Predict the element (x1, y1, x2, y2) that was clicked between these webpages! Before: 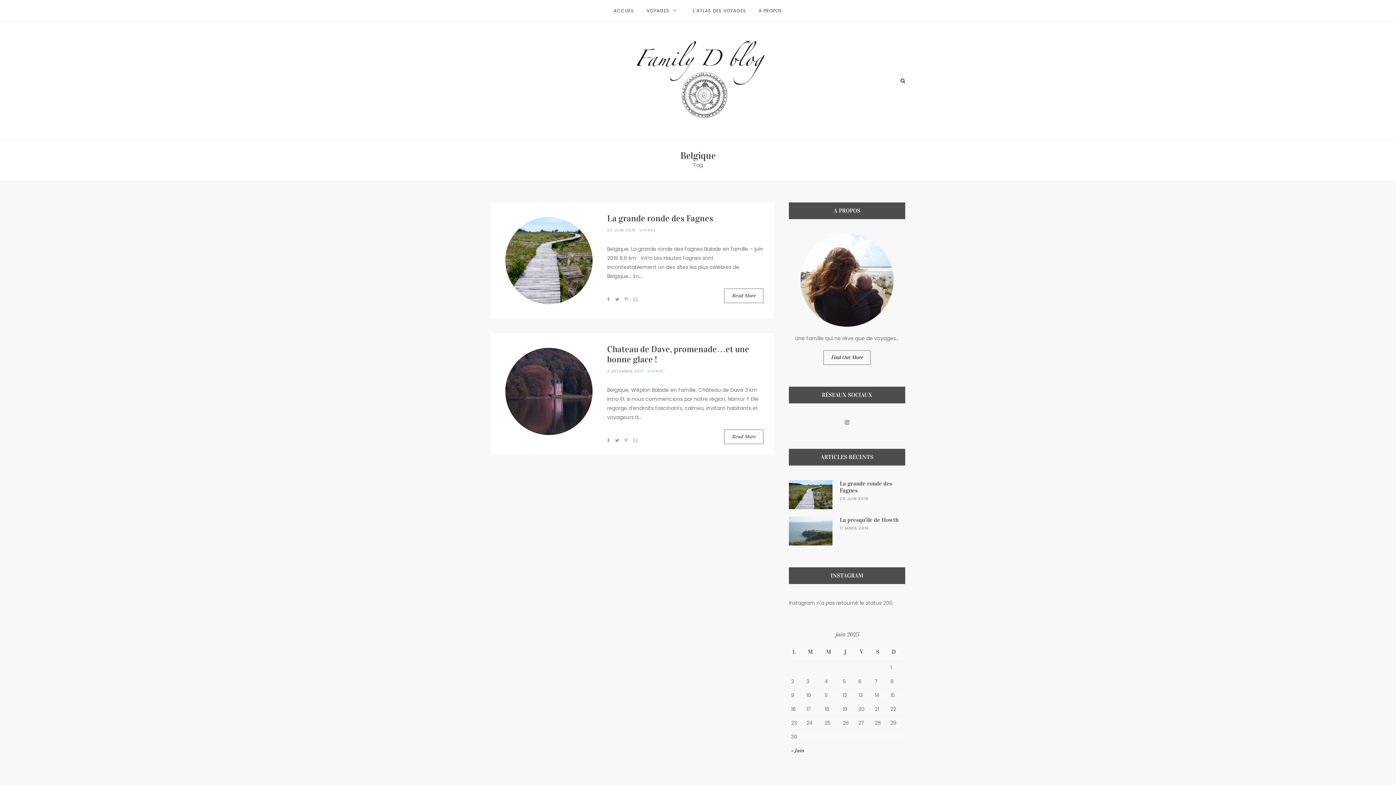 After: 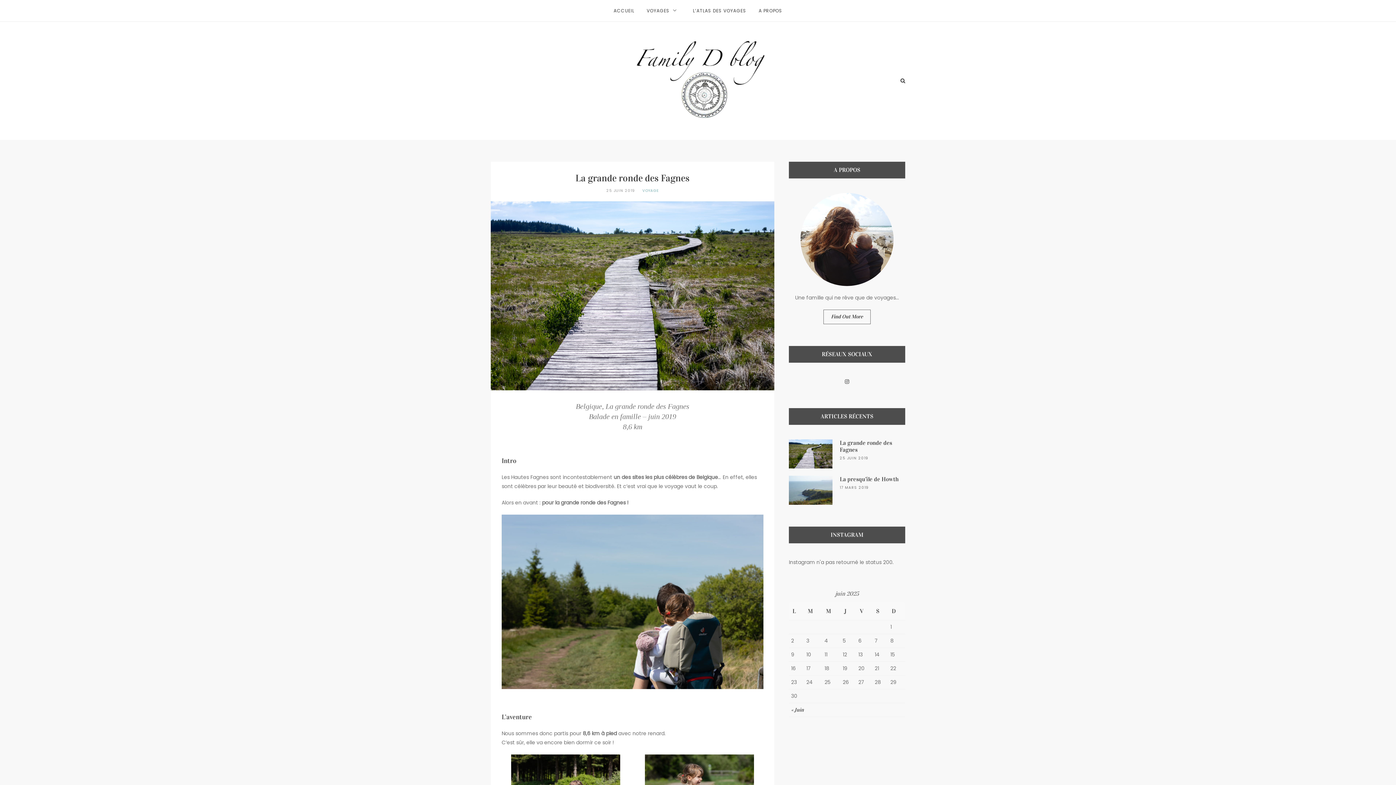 Action: bbox: (607, 213, 763, 223) label: La grande ronde des Fagnes